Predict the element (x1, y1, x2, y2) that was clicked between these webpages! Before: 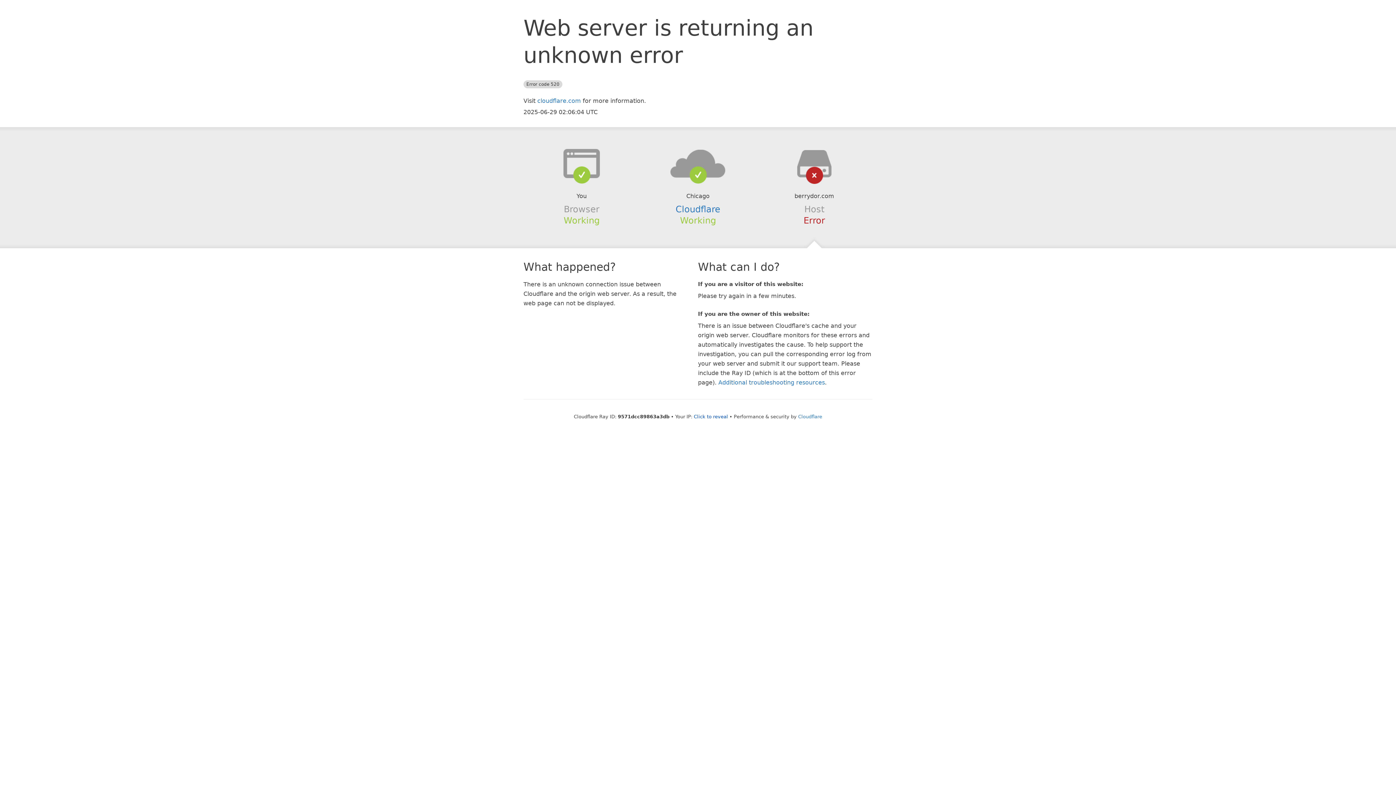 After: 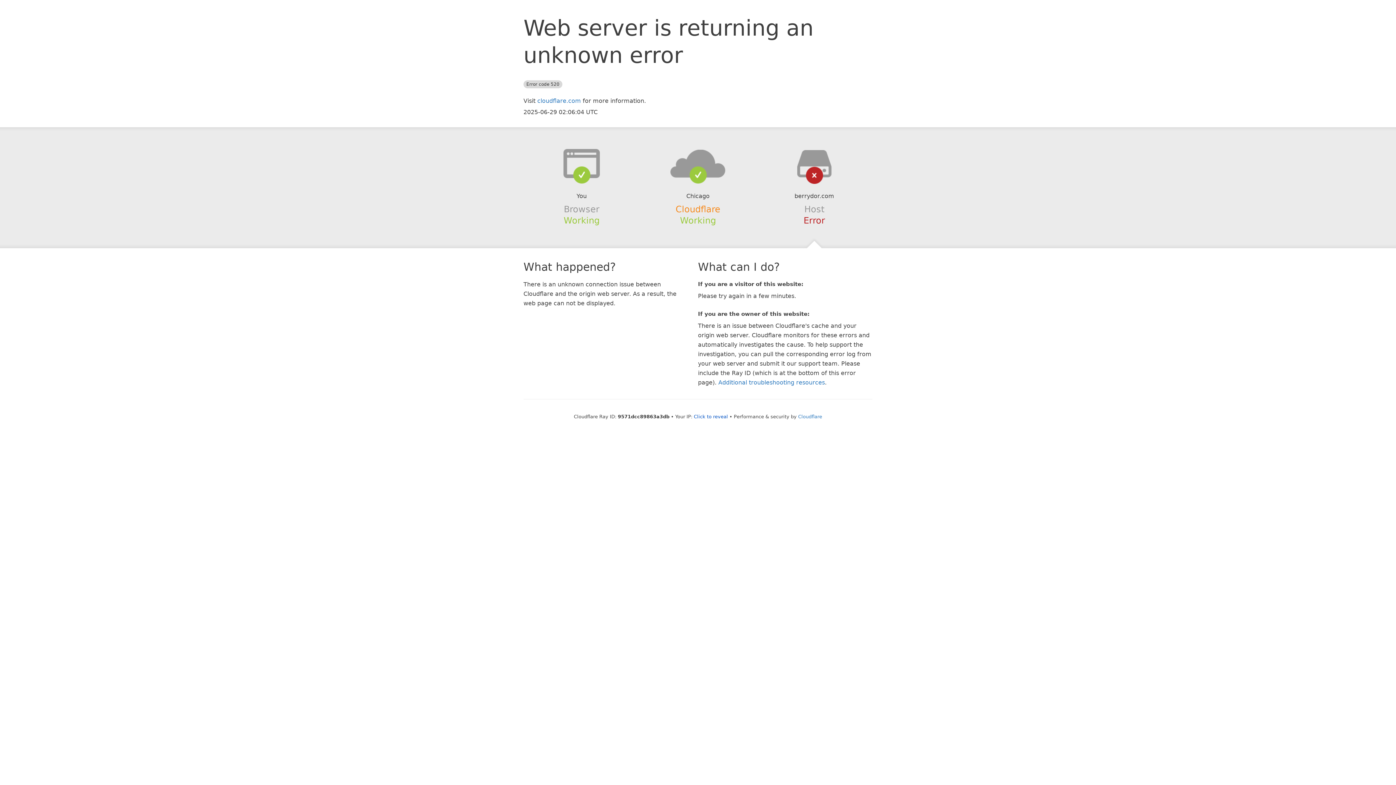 Action: bbox: (675, 204, 720, 214) label: Cloudflare